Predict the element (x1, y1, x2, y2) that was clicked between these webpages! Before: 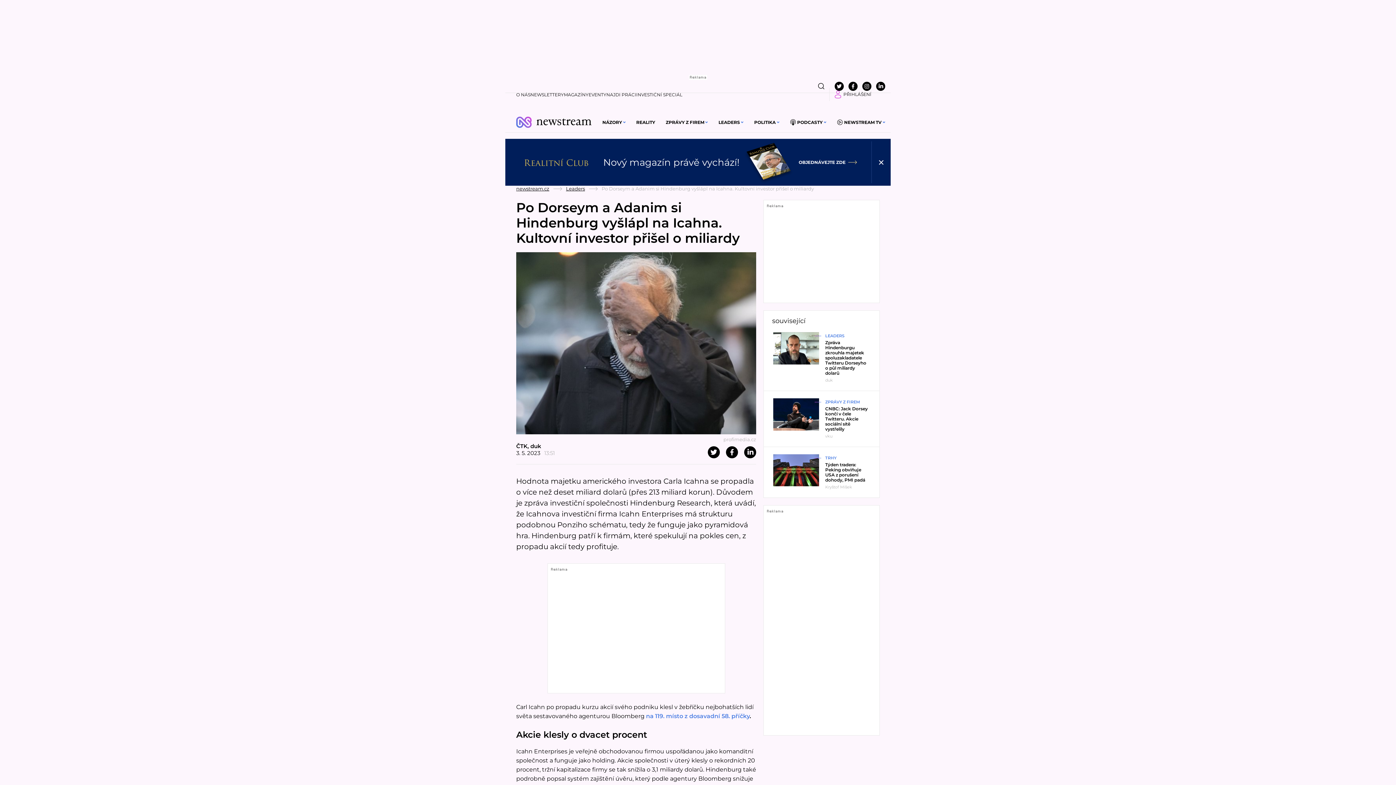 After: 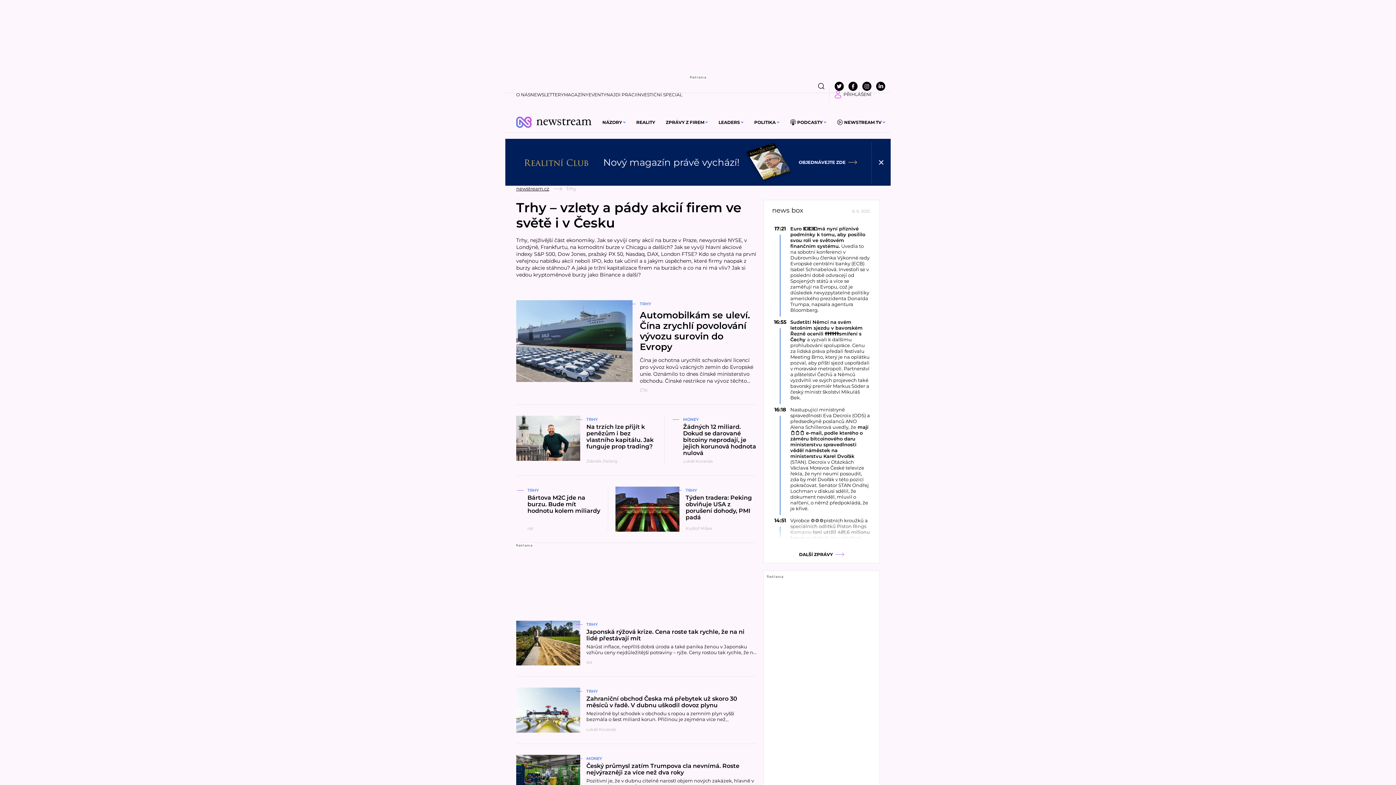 Action: bbox: (825, 455, 870, 461) label: TRHY